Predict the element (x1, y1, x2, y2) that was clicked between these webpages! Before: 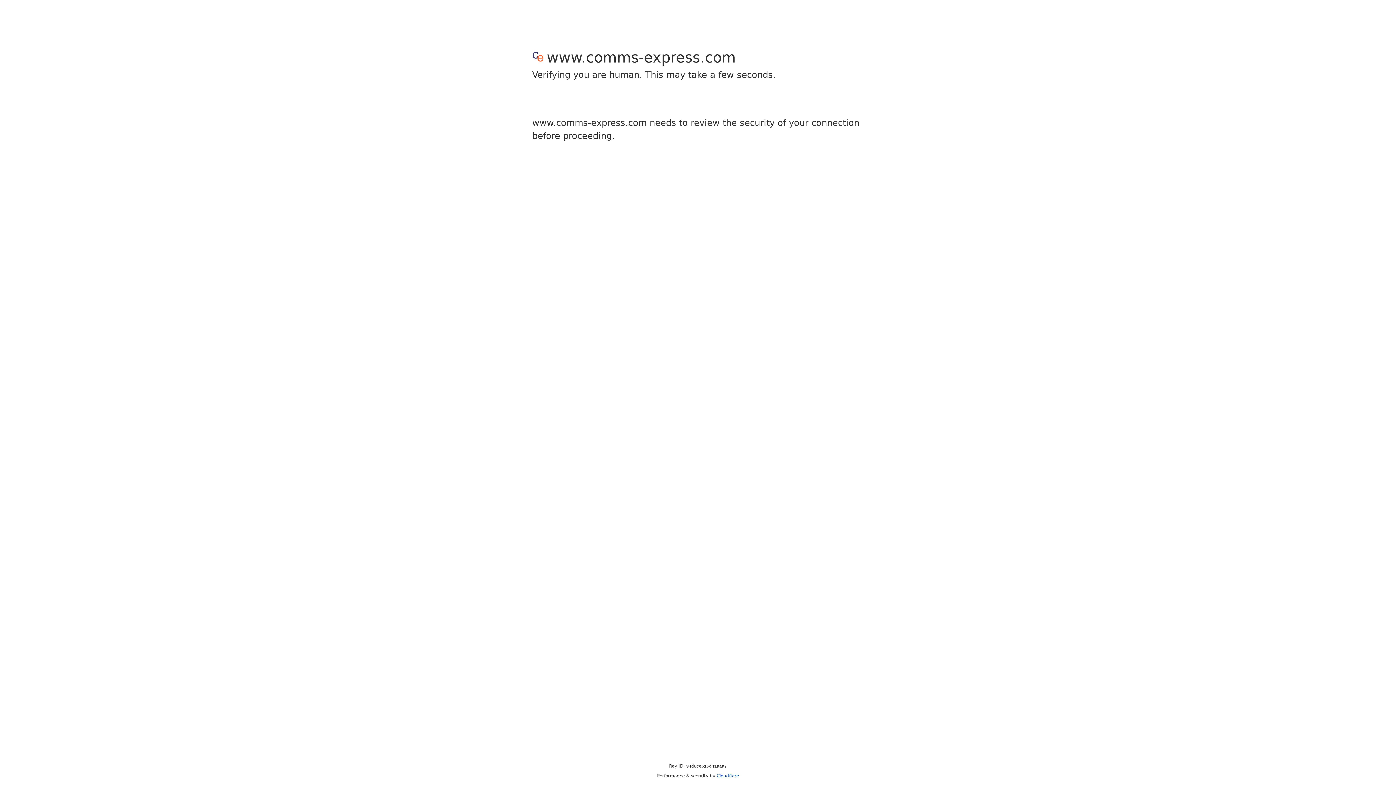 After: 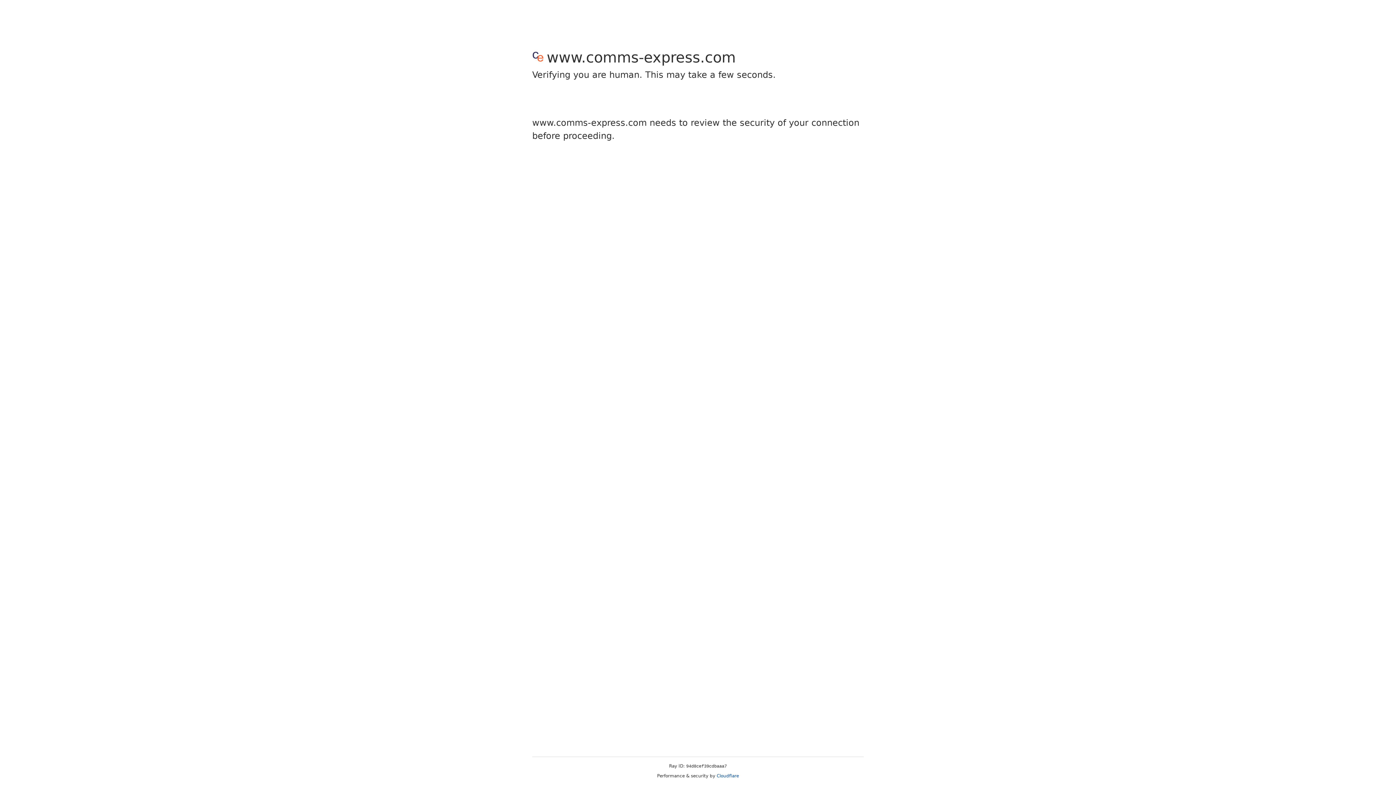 Action: bbox: (716, 773, 739, 778) label: Cloudflare